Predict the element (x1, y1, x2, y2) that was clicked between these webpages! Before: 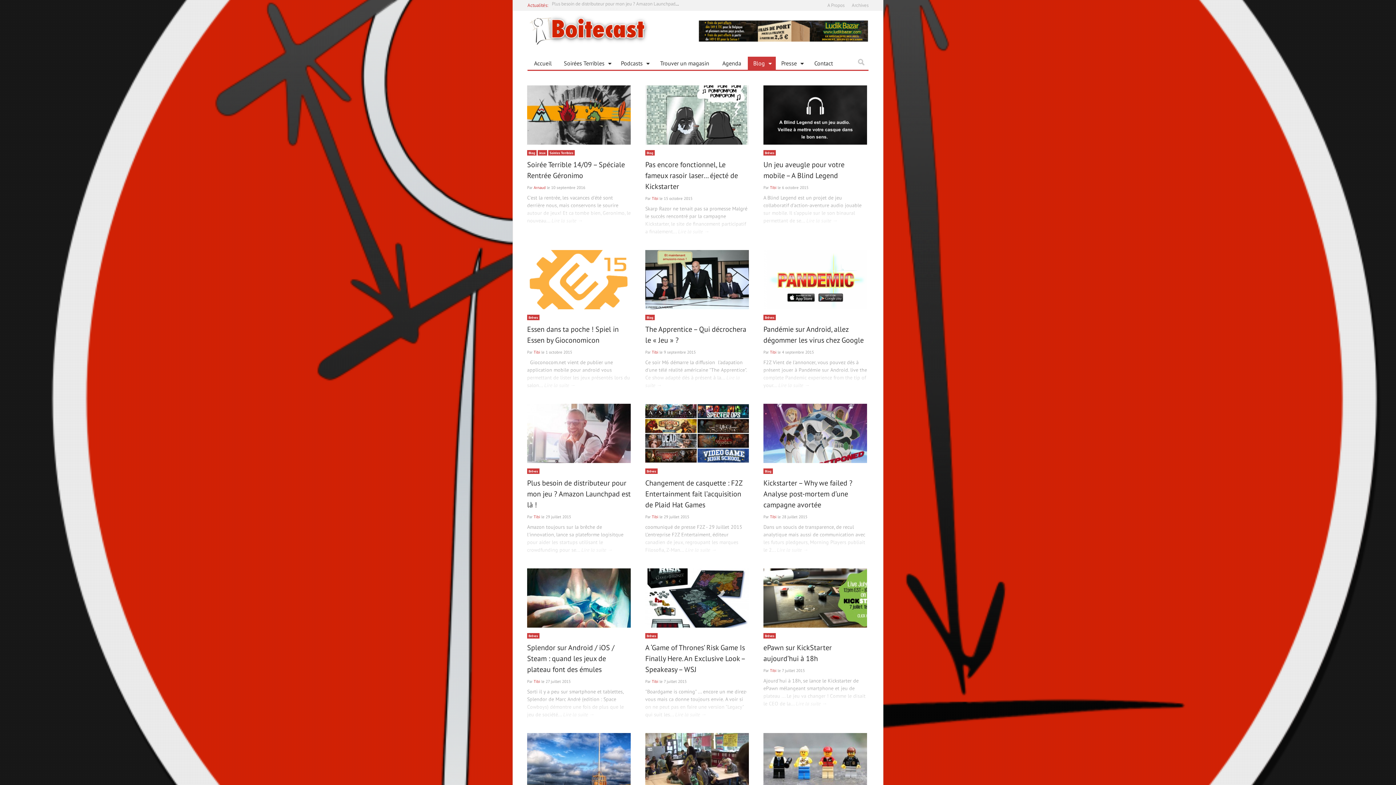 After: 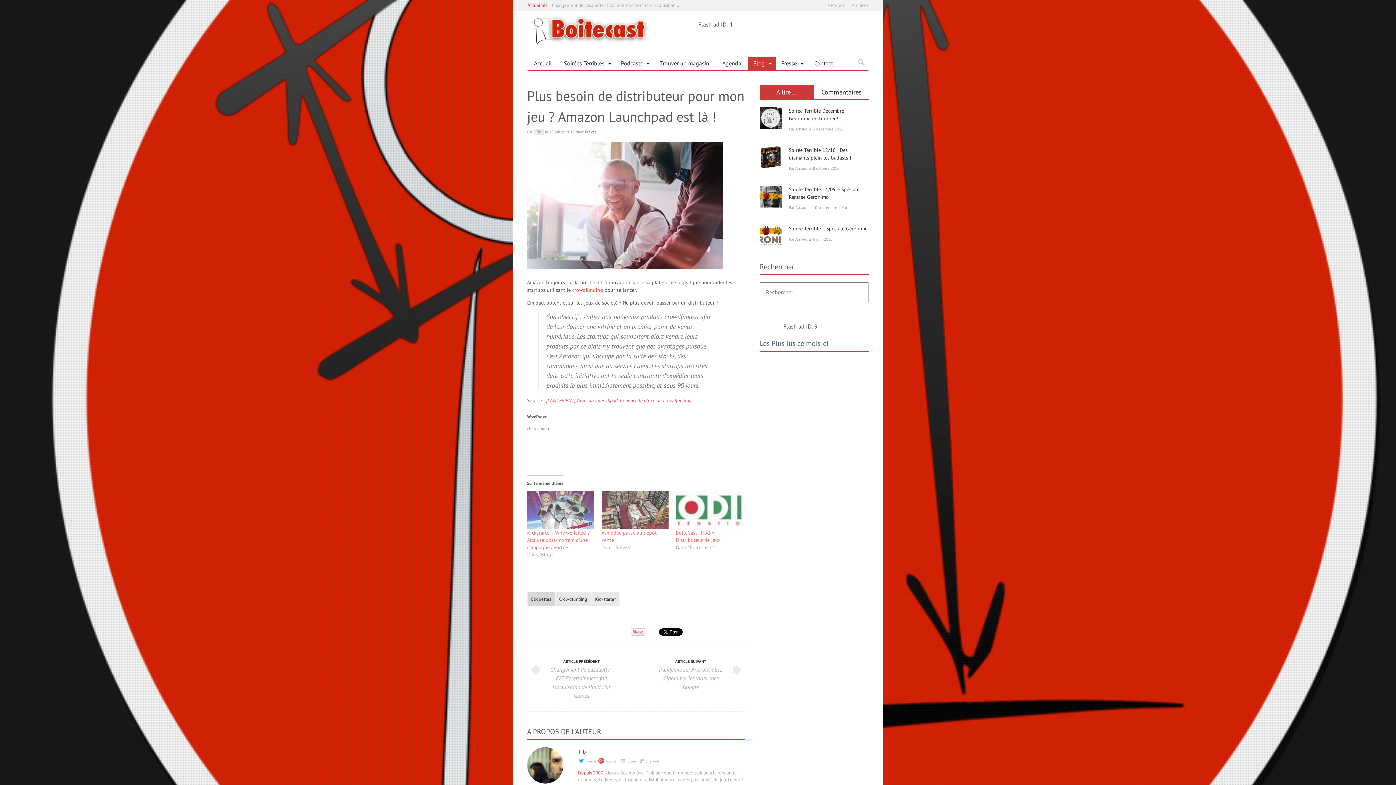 Action: label: Lire la suite → bbox: (581, 546, 612, 553)